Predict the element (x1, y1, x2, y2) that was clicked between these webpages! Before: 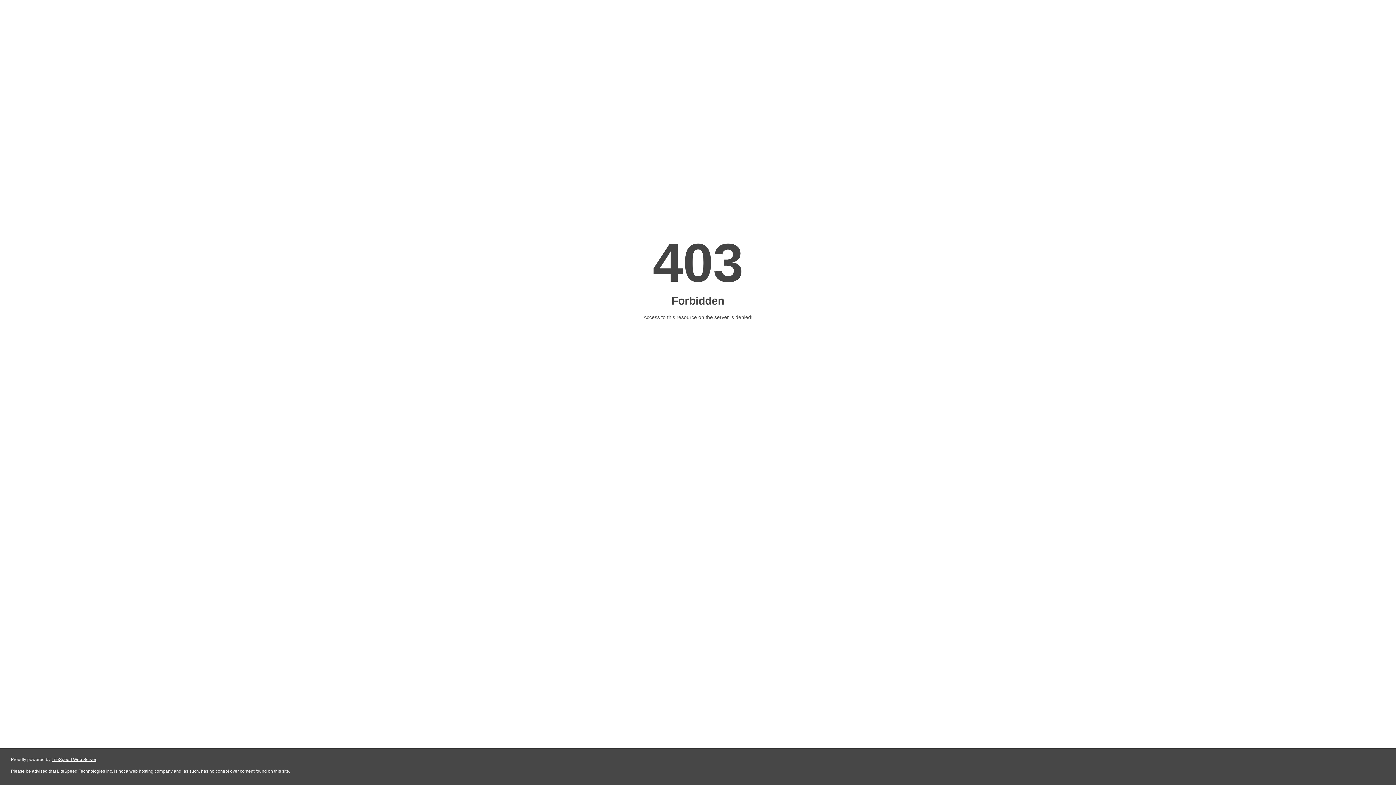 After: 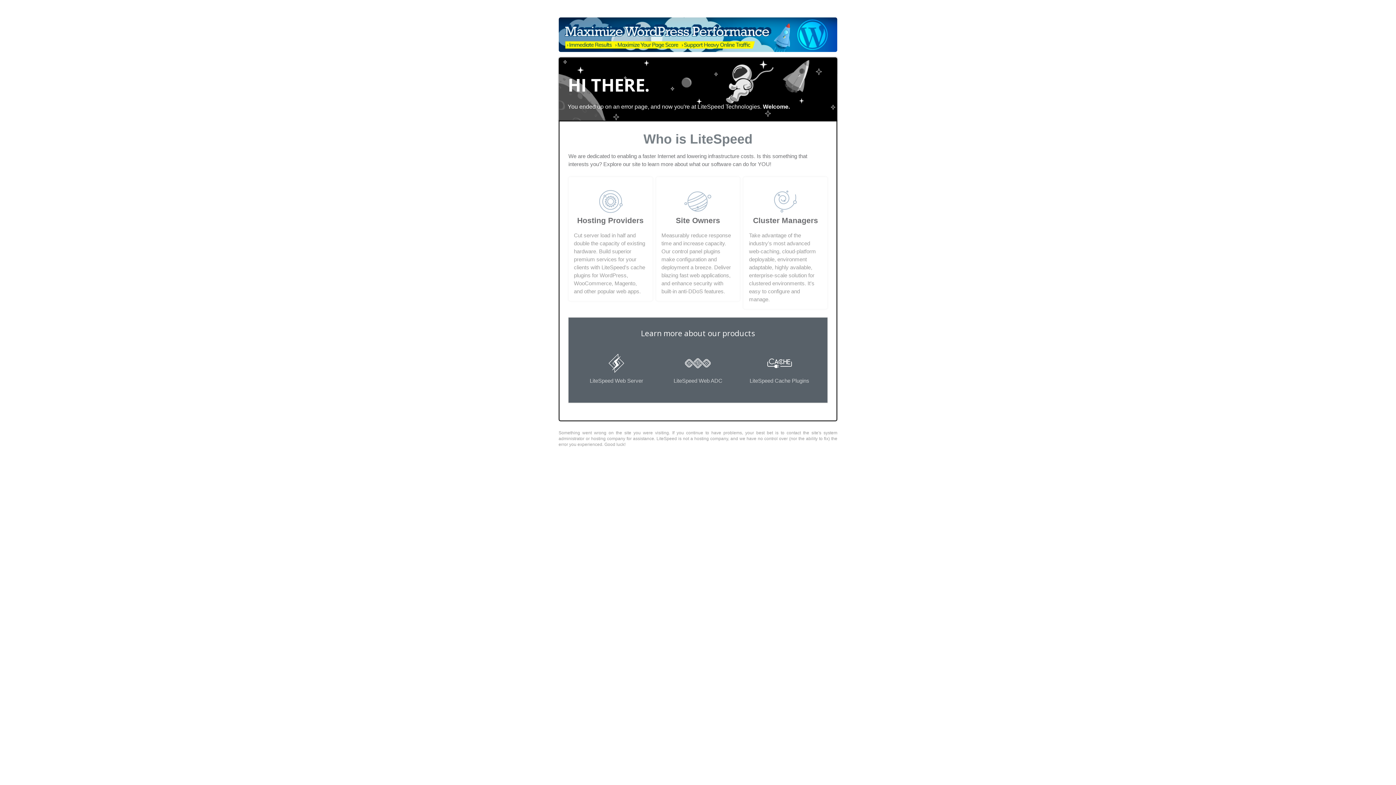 Action: label: LiteSpeed Web Server bbox: (51, 757, 96, 762)